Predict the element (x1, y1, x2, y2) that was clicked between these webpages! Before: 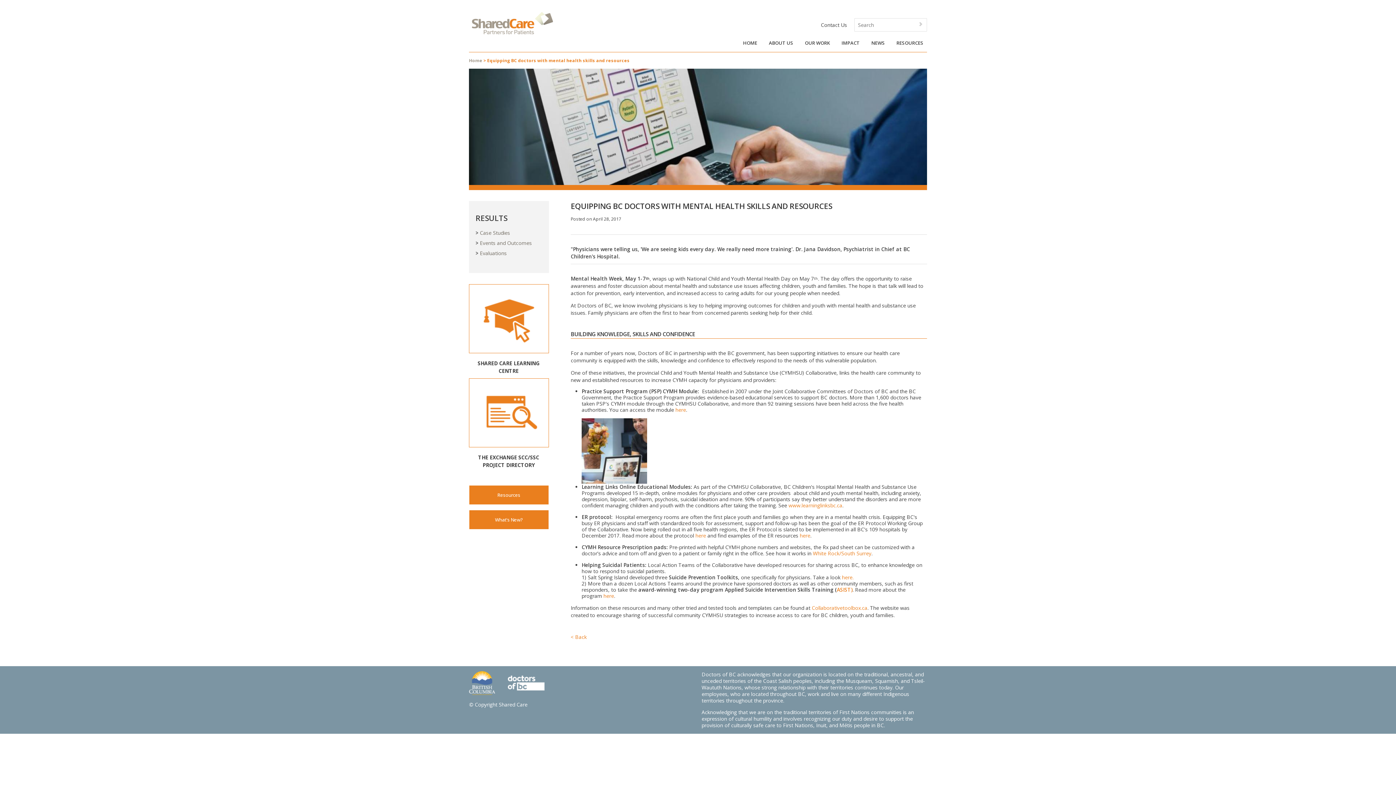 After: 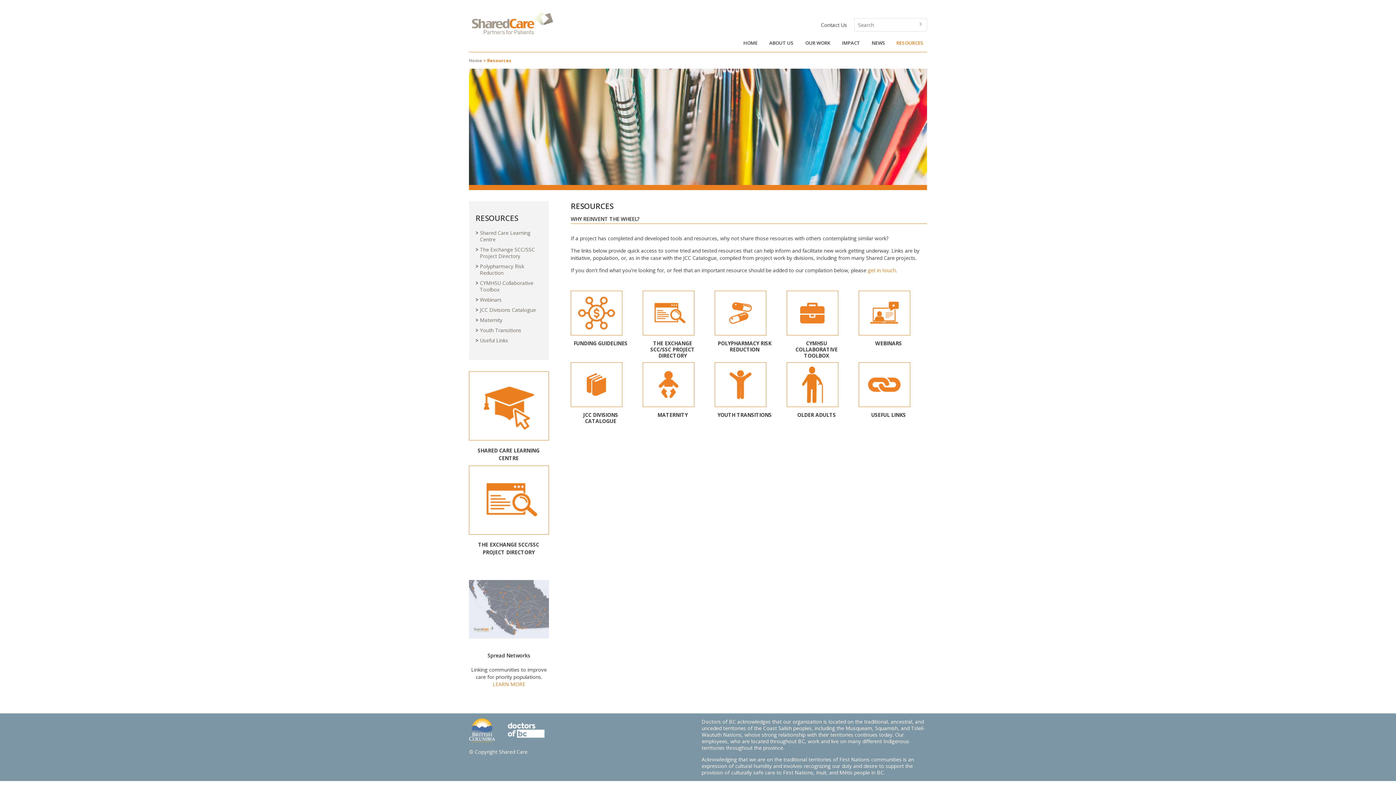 Action: label: RESOURCES bbox: (890, 34, 923, 52)